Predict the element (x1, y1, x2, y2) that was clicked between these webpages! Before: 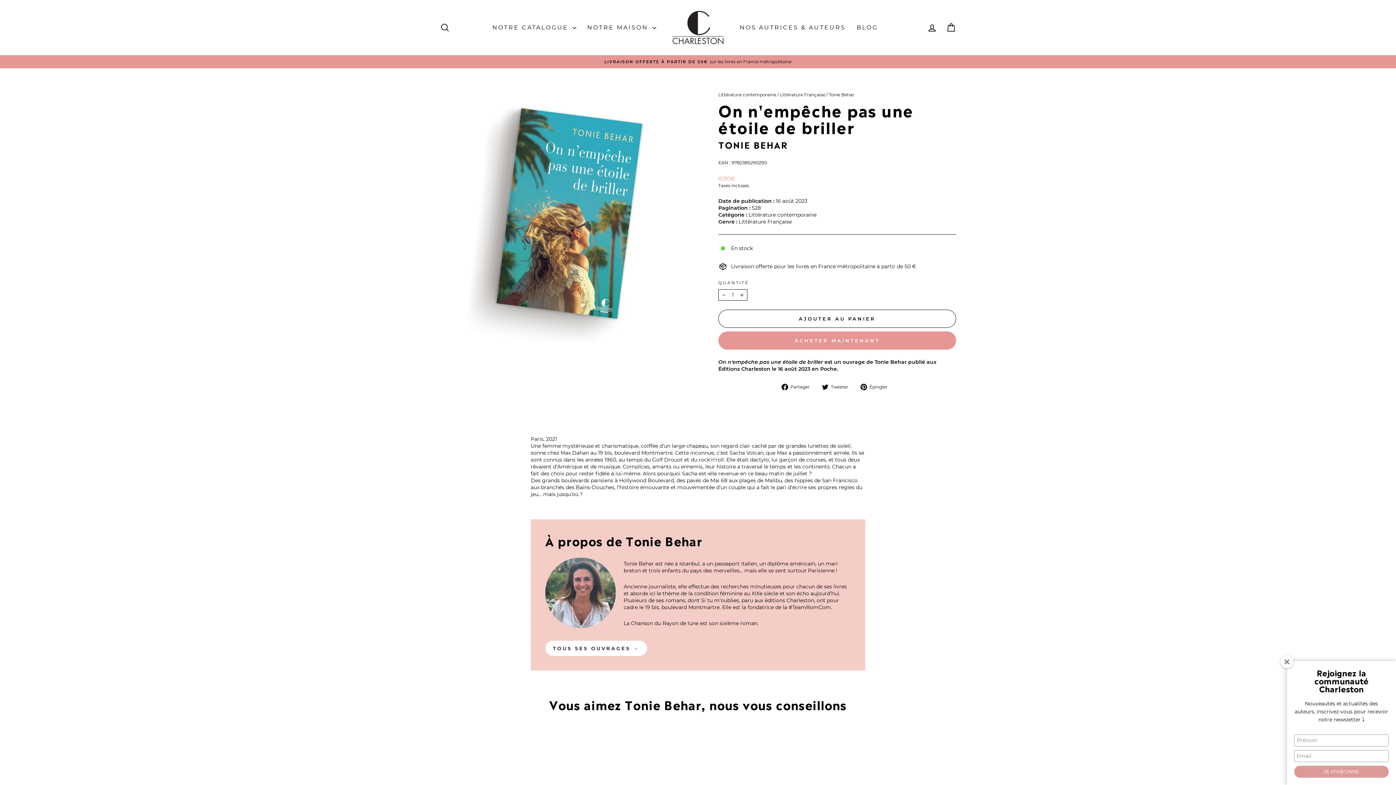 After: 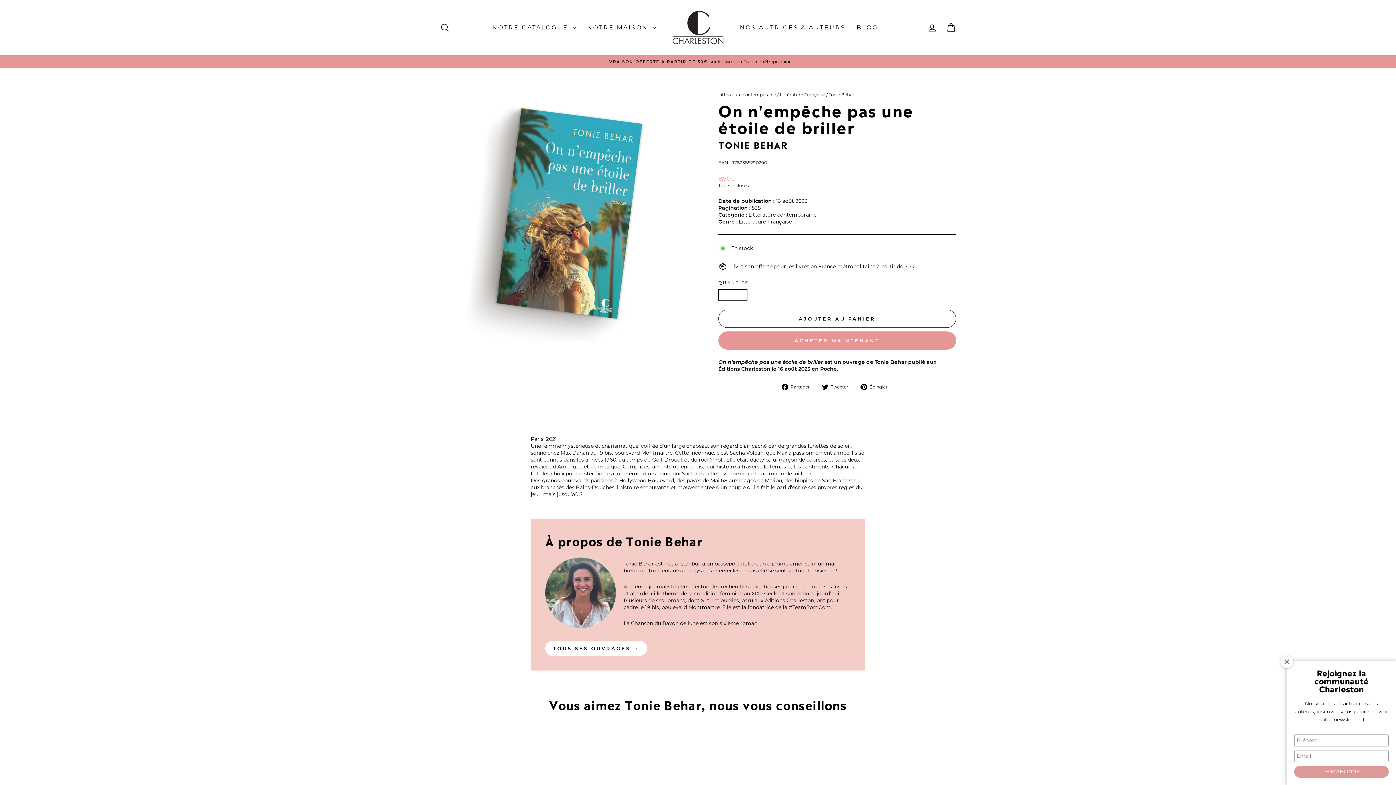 Action: label:  Épingler
Épingler sur Pinterest bbox: (860, 383, 893, 390)